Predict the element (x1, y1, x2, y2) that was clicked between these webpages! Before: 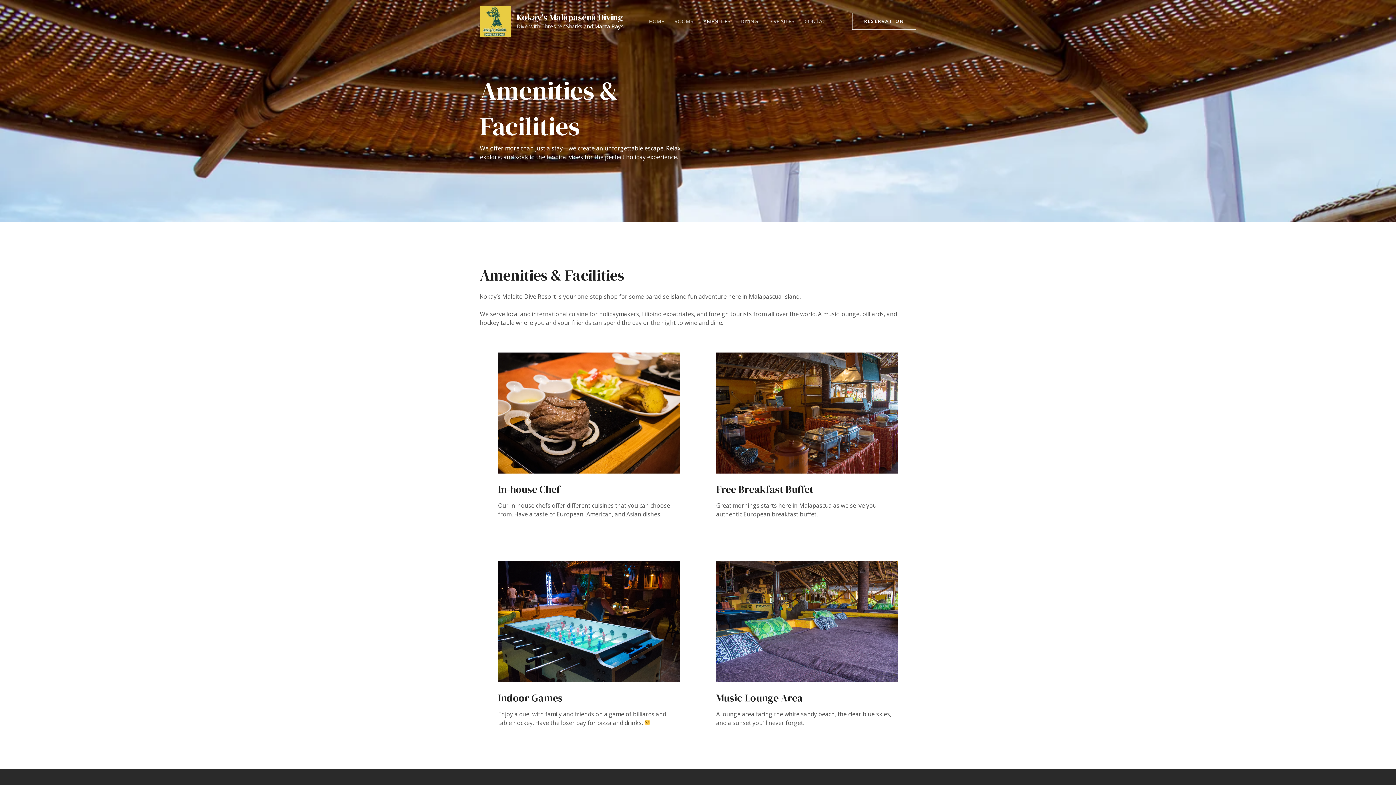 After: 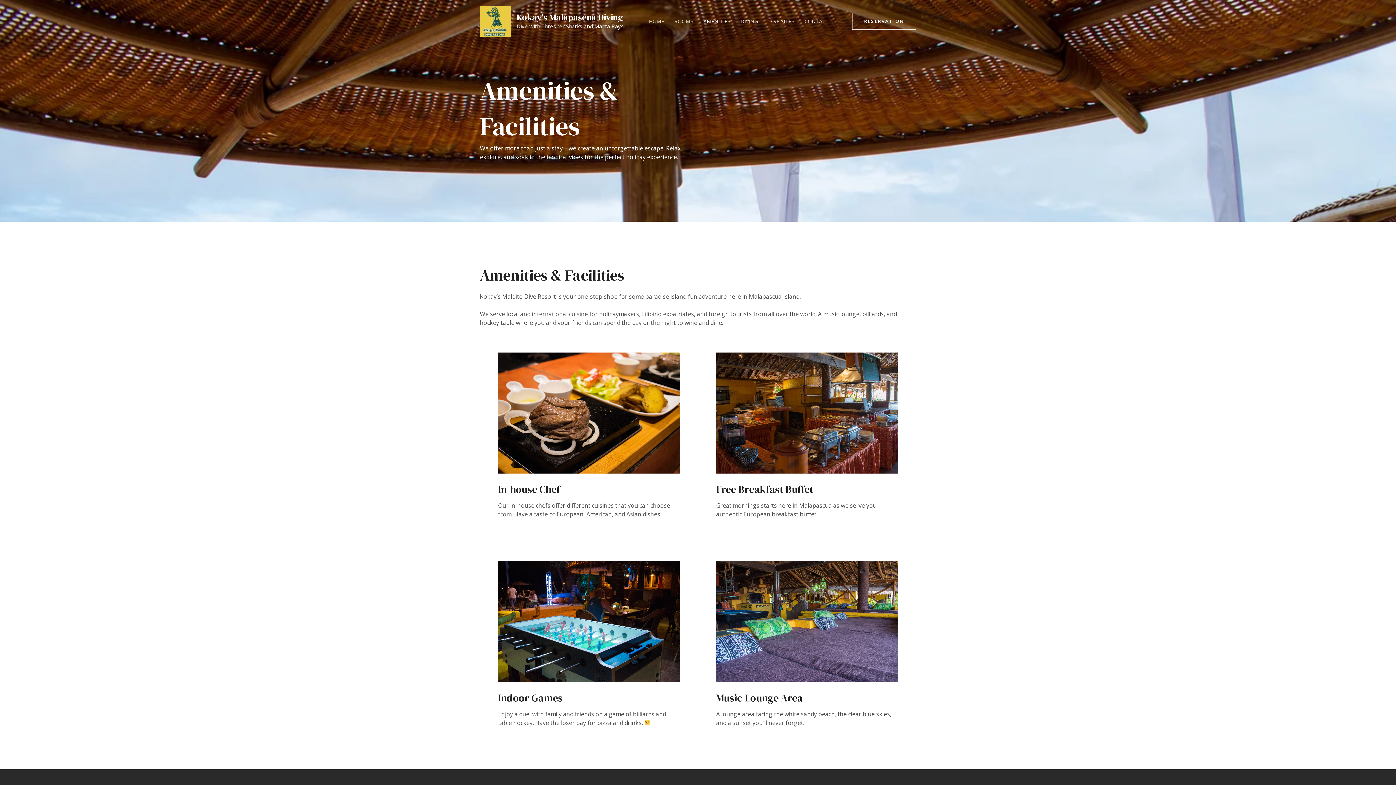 Action: label: AMENITIES bbox: (698, 3, 735, 38)